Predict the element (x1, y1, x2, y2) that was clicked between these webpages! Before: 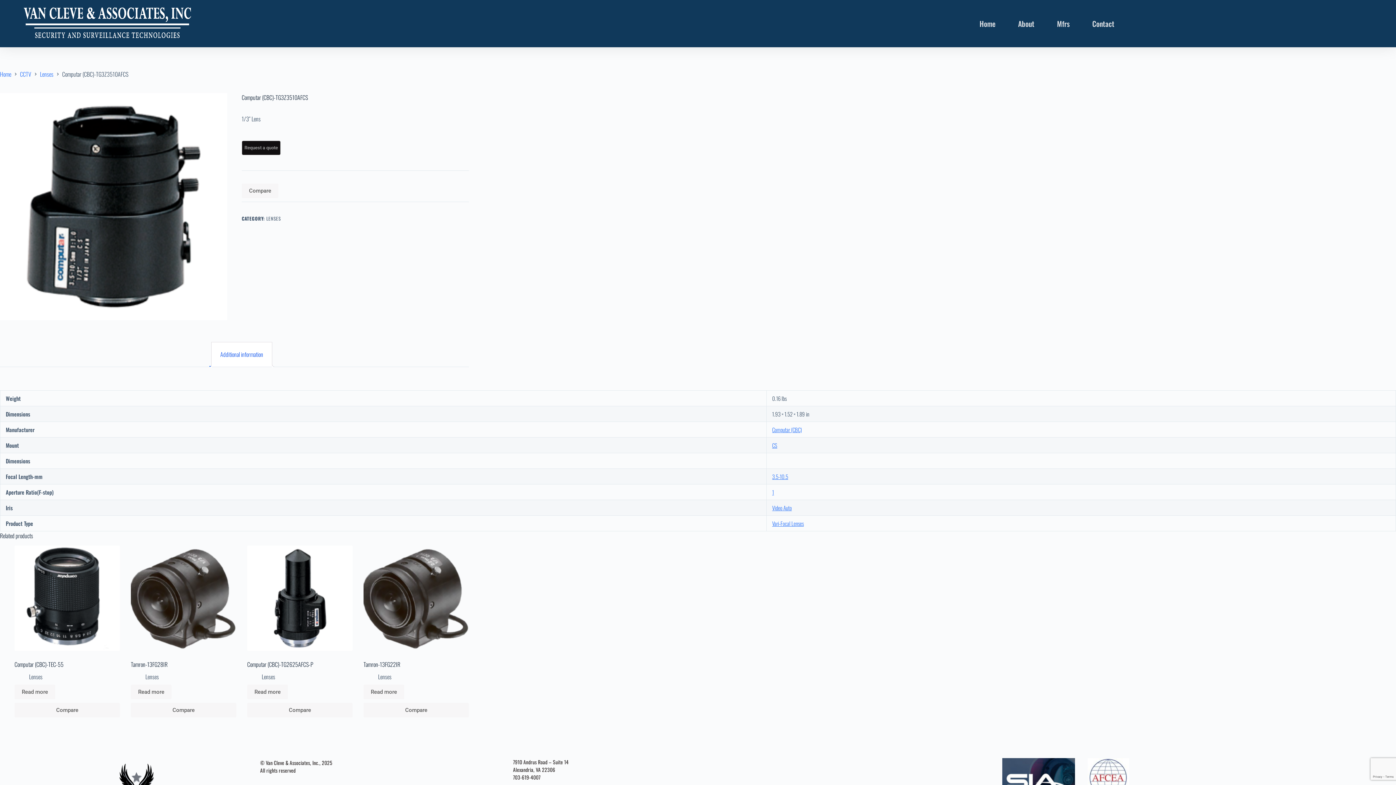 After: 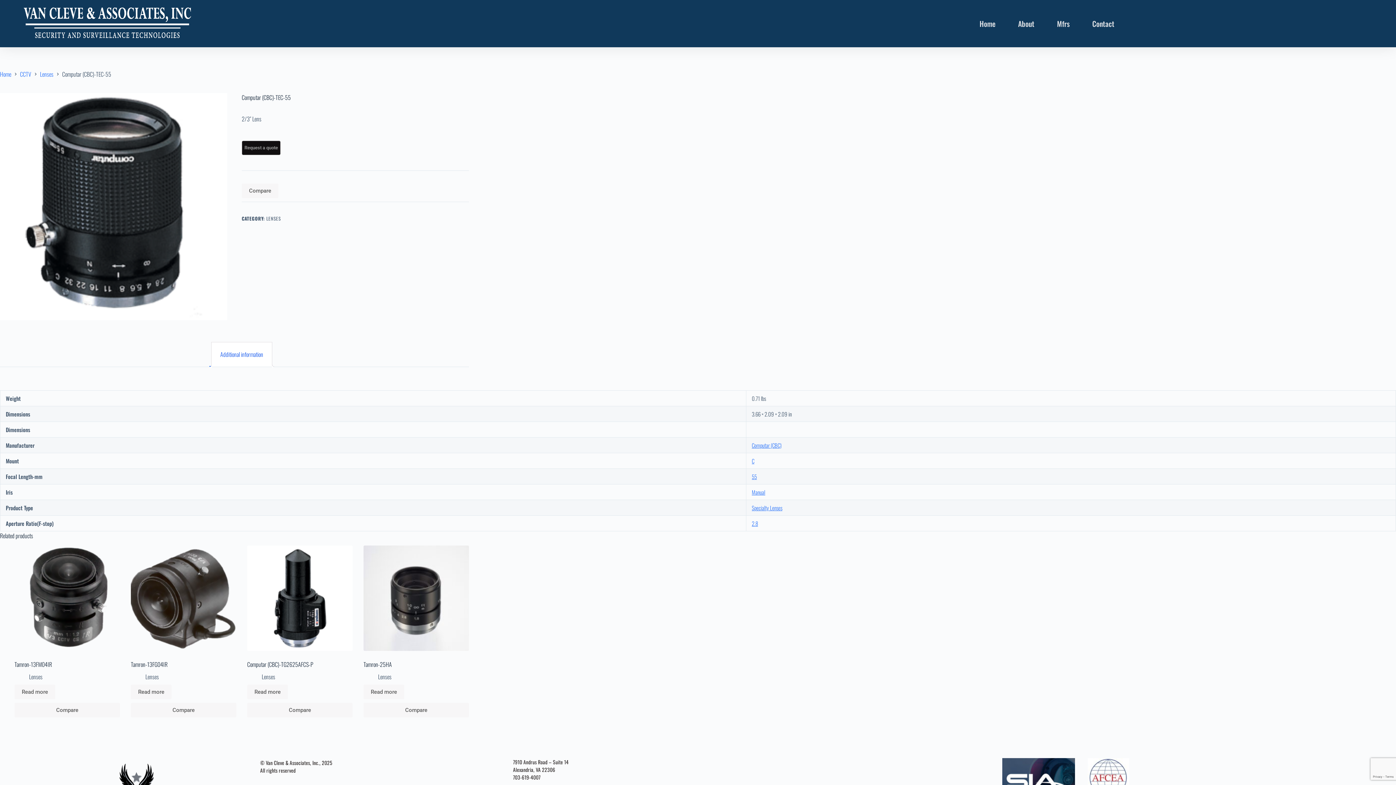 Action: label: Computar (CBC)-TEC-55 bbox: (14, 545, 120, 651)